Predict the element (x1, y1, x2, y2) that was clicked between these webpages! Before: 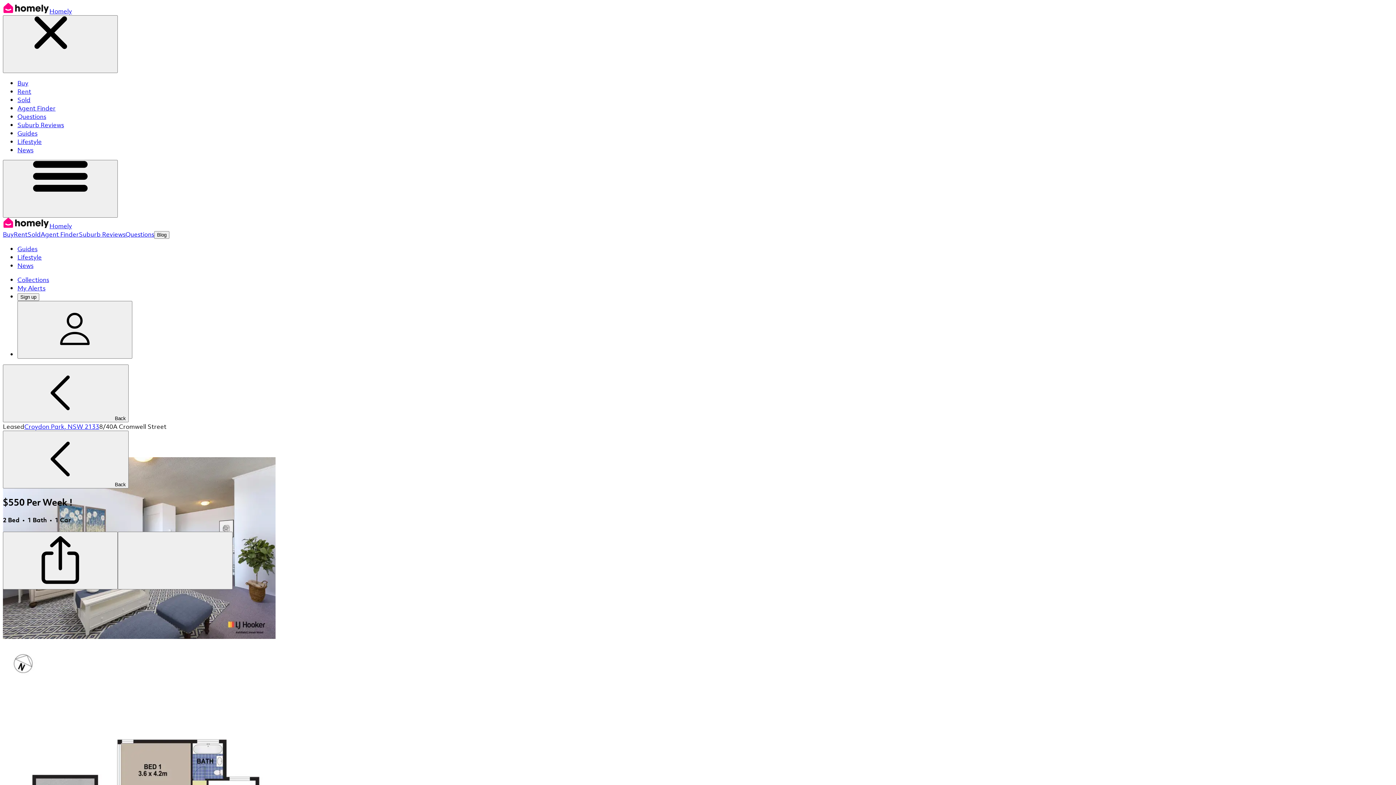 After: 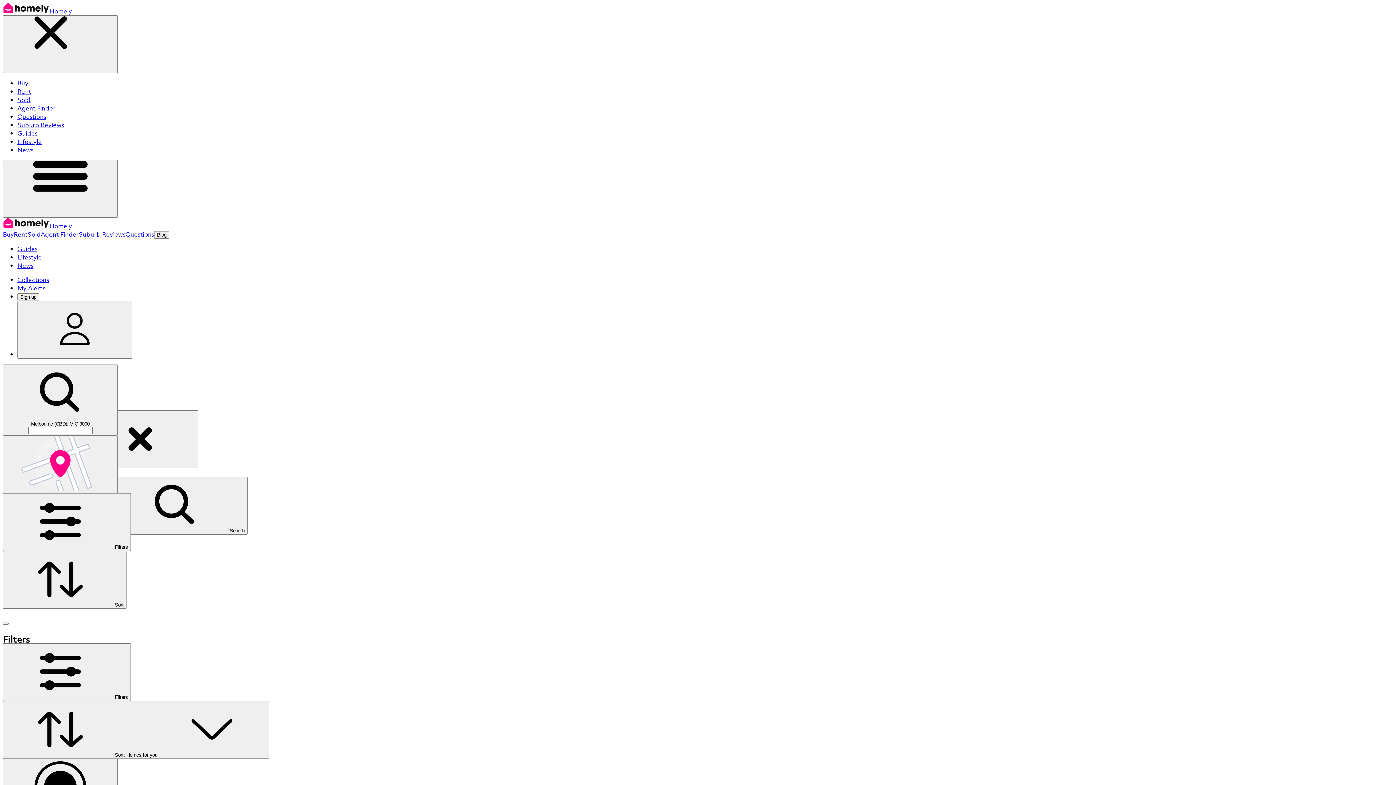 Action: label: Sold bbox: (27, 230, 40, 238)